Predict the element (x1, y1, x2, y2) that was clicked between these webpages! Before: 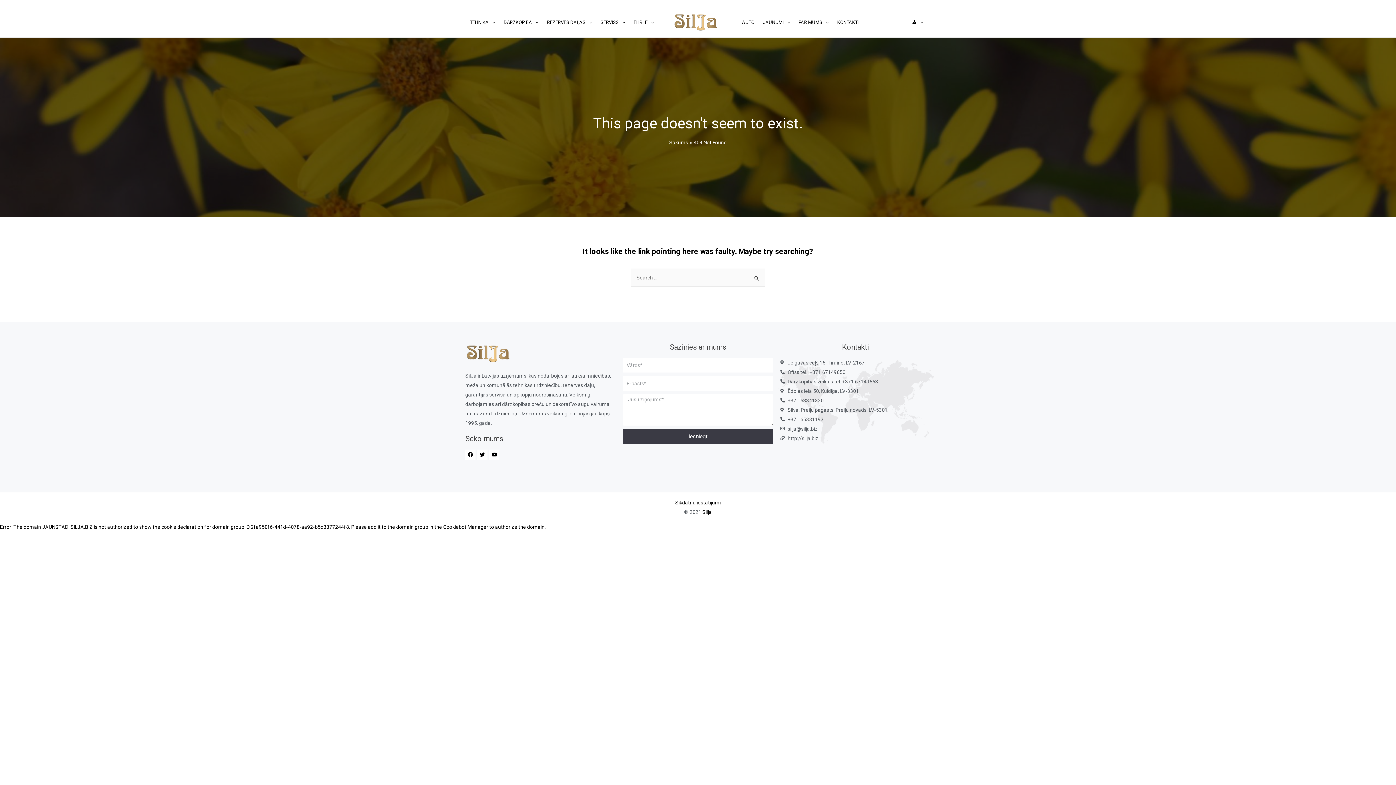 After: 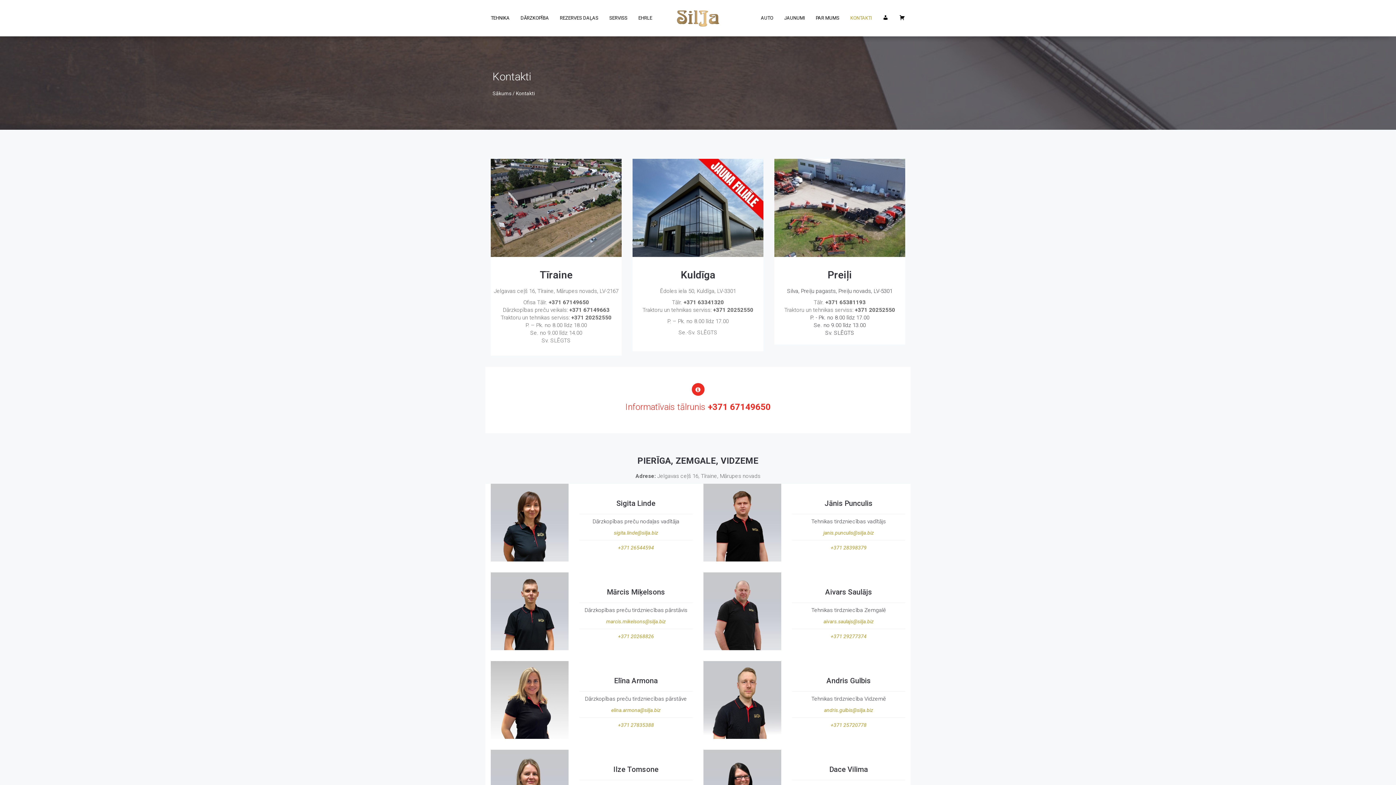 Action: label: KONTAKTI bbox: (833, 11, 863, 33)